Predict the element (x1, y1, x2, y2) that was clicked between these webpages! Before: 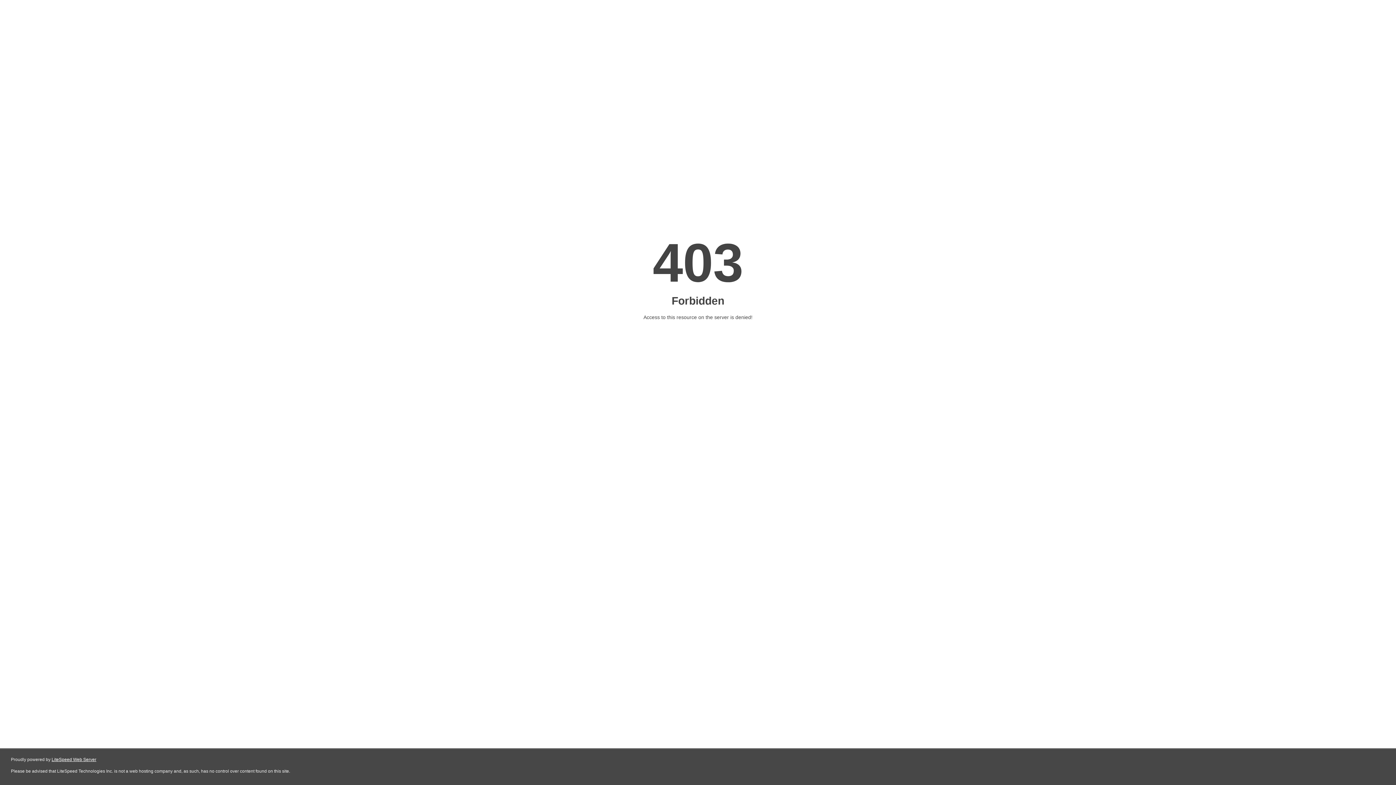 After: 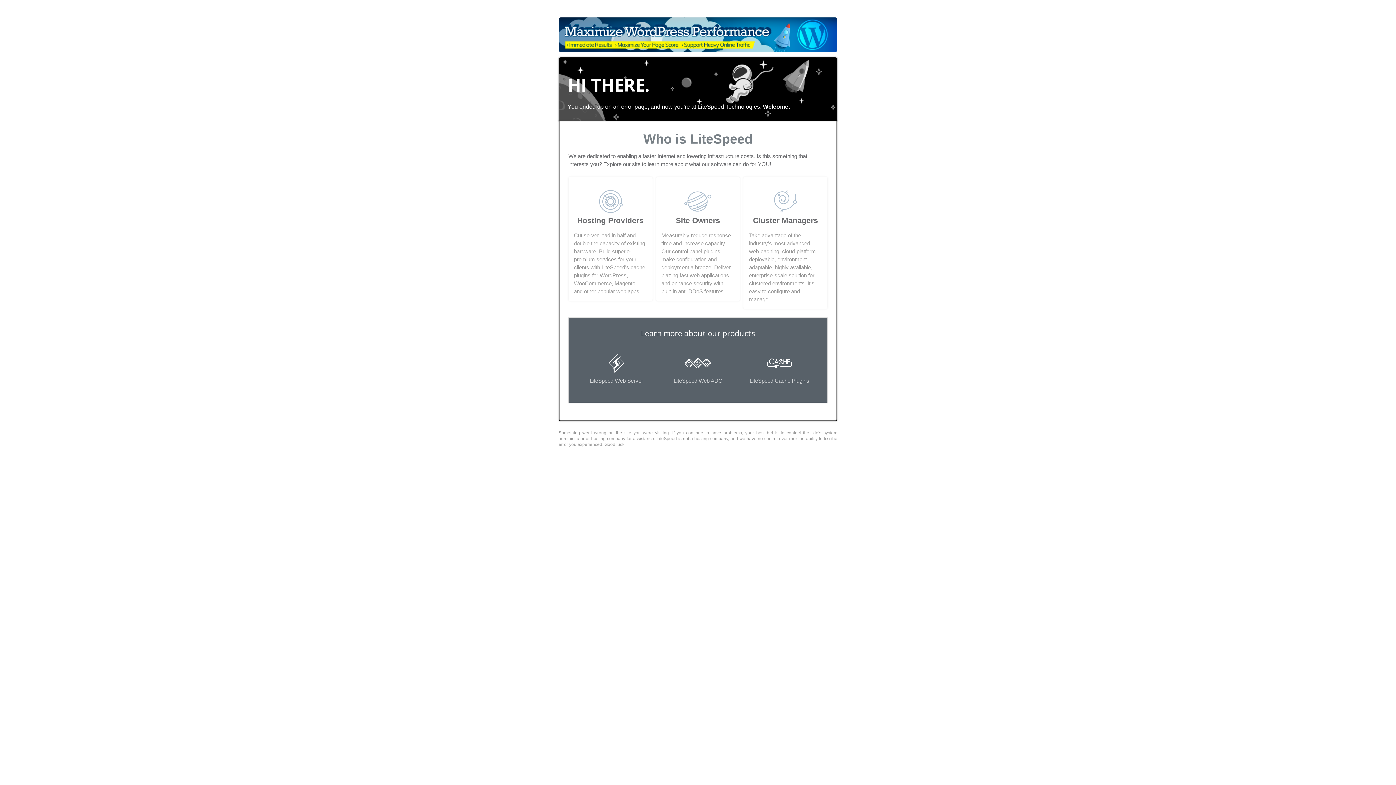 Action: bbox: (51, 757, 96, 762) label: LiteSpeed Web Server